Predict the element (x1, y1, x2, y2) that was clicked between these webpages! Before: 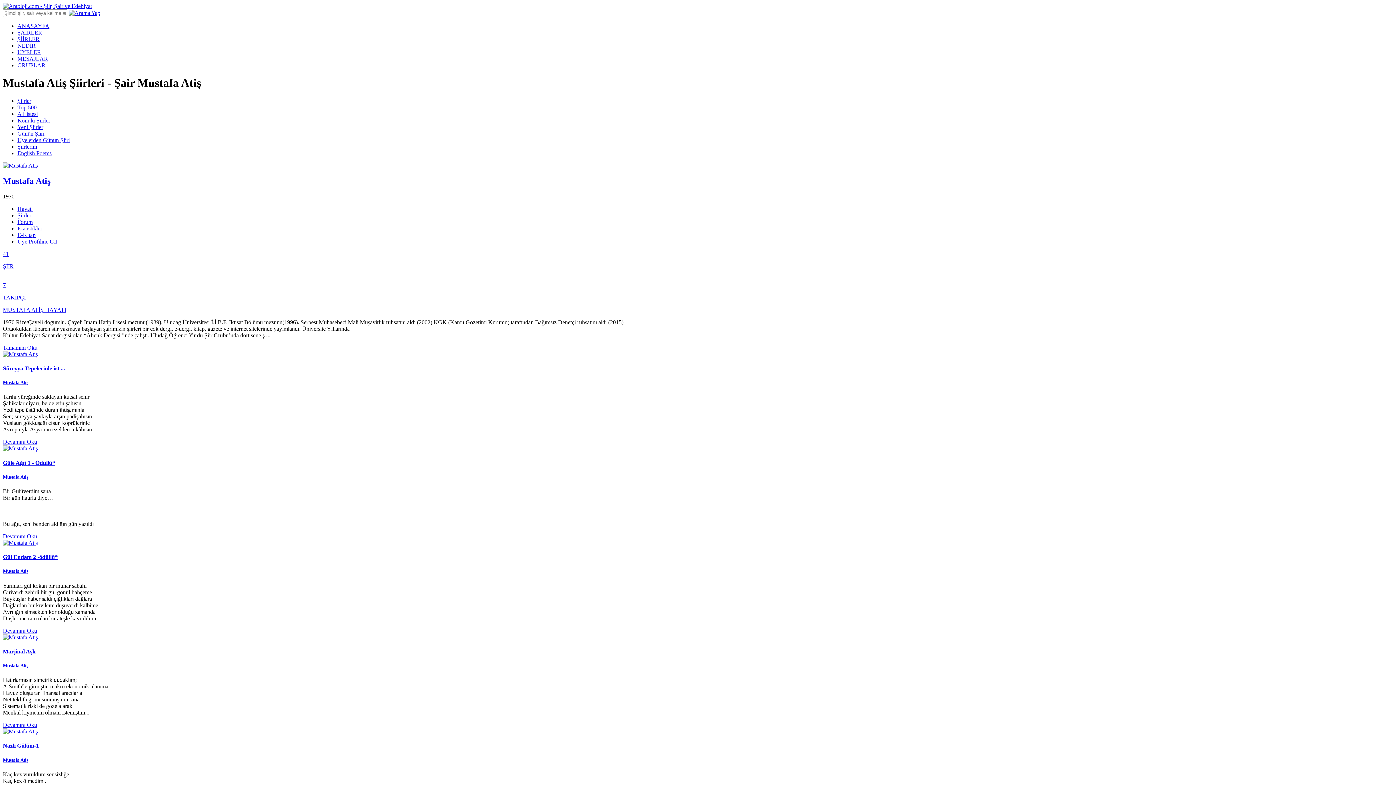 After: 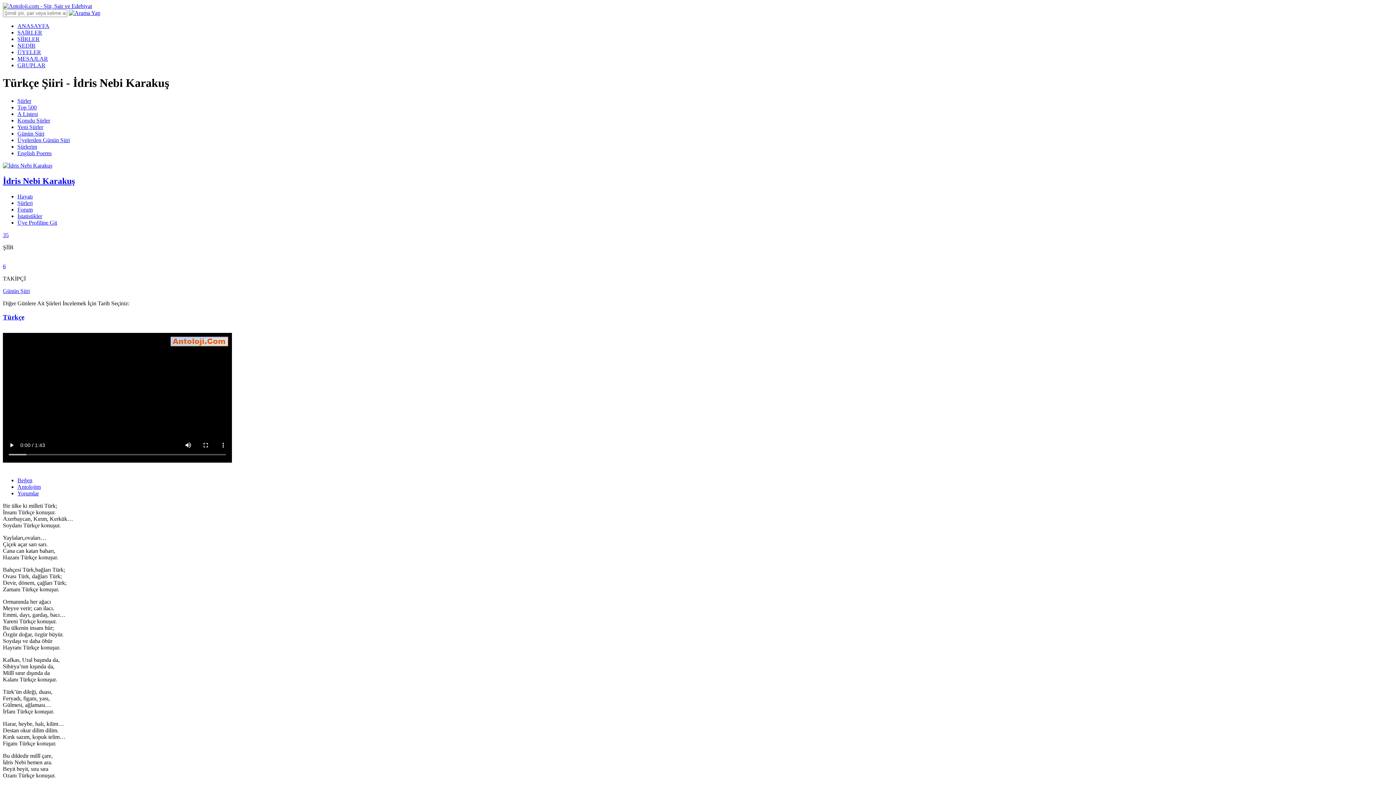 Action: bbox: (17, 130, 44, 136) label: Günün Şiiri